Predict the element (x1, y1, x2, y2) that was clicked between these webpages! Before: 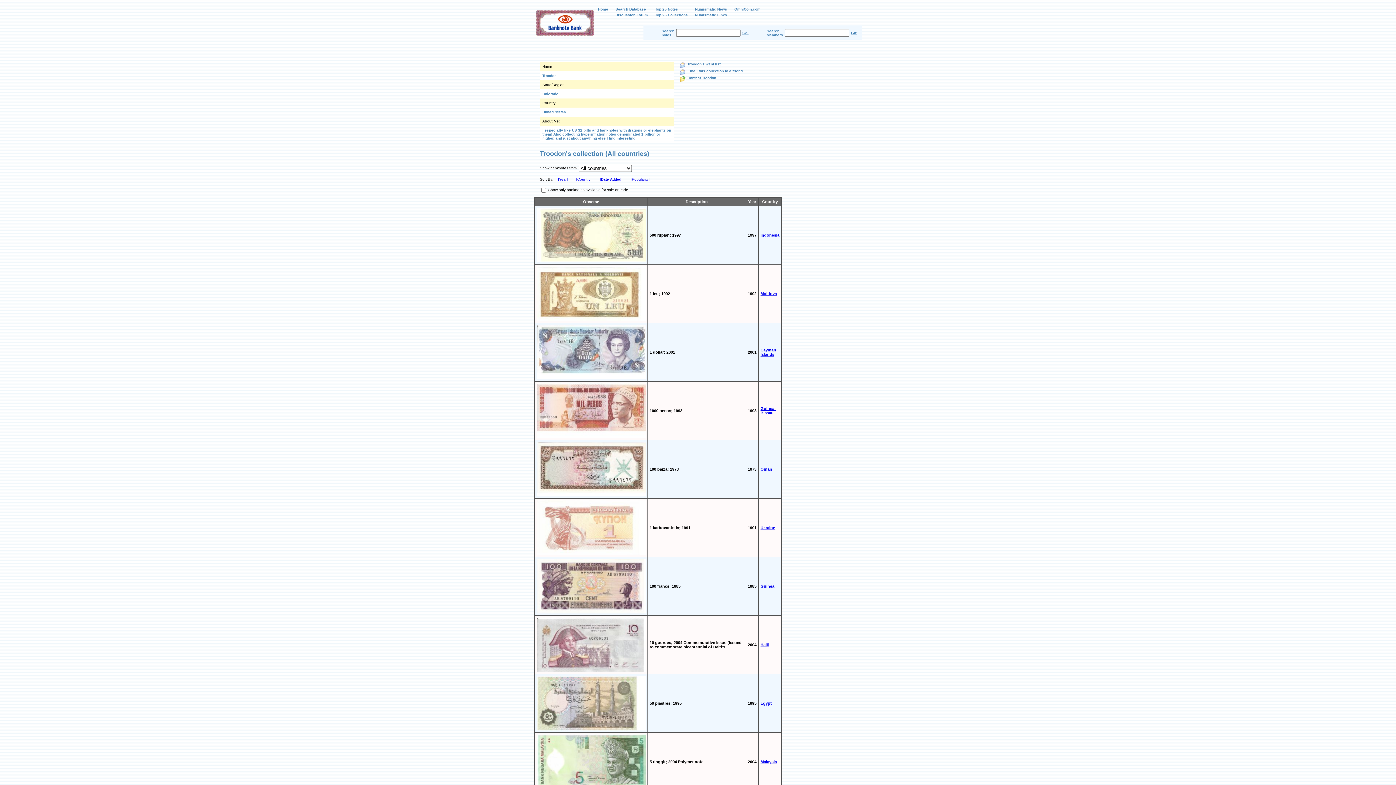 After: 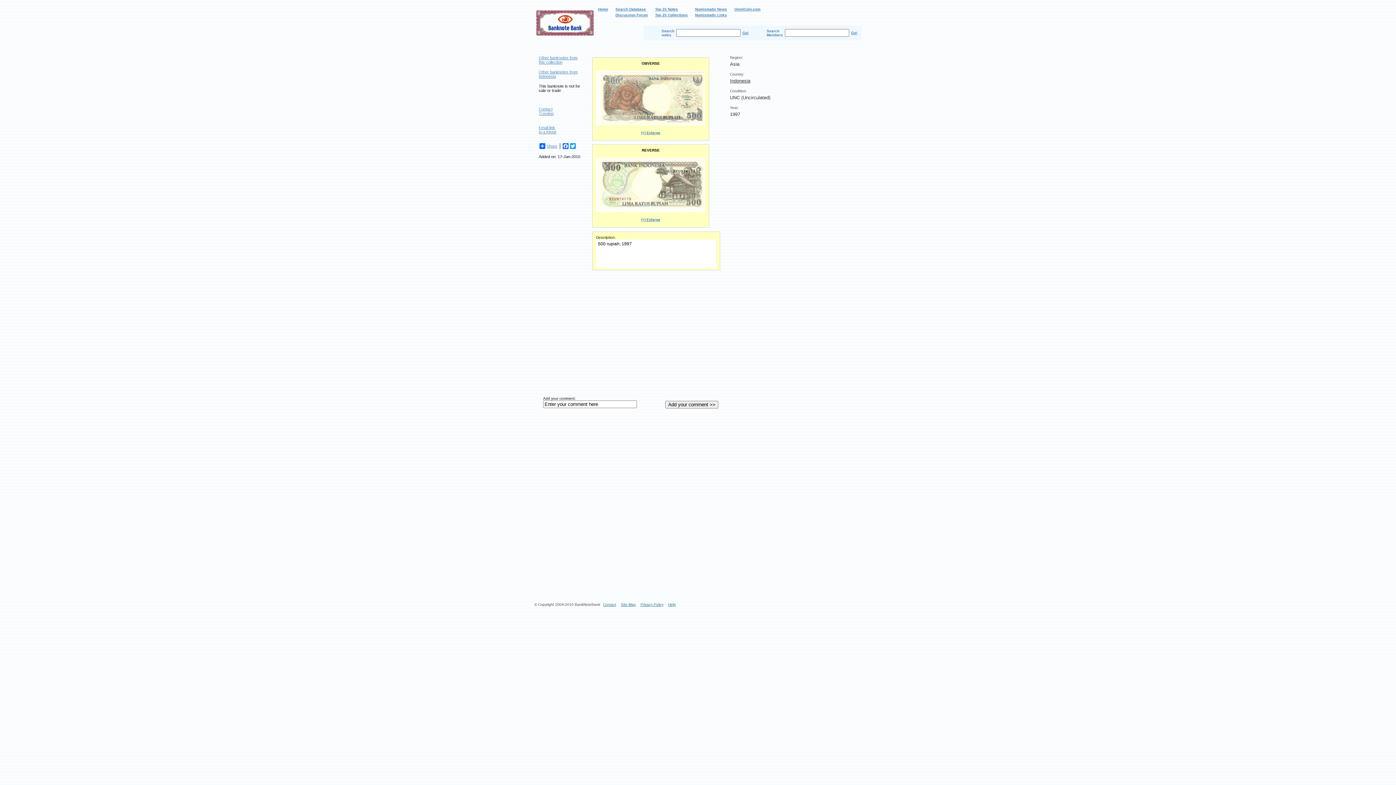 Action: bbox: (536, 258, 645, 263)